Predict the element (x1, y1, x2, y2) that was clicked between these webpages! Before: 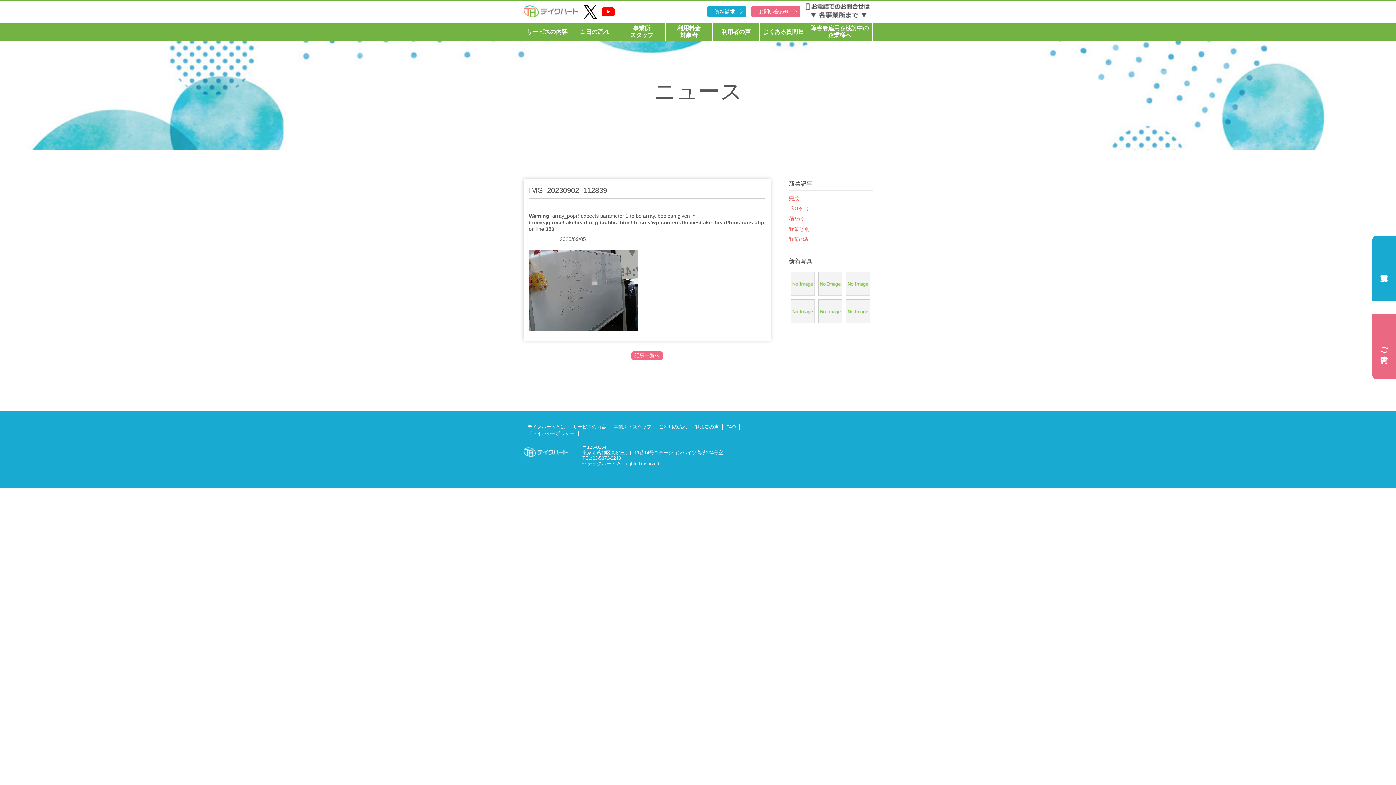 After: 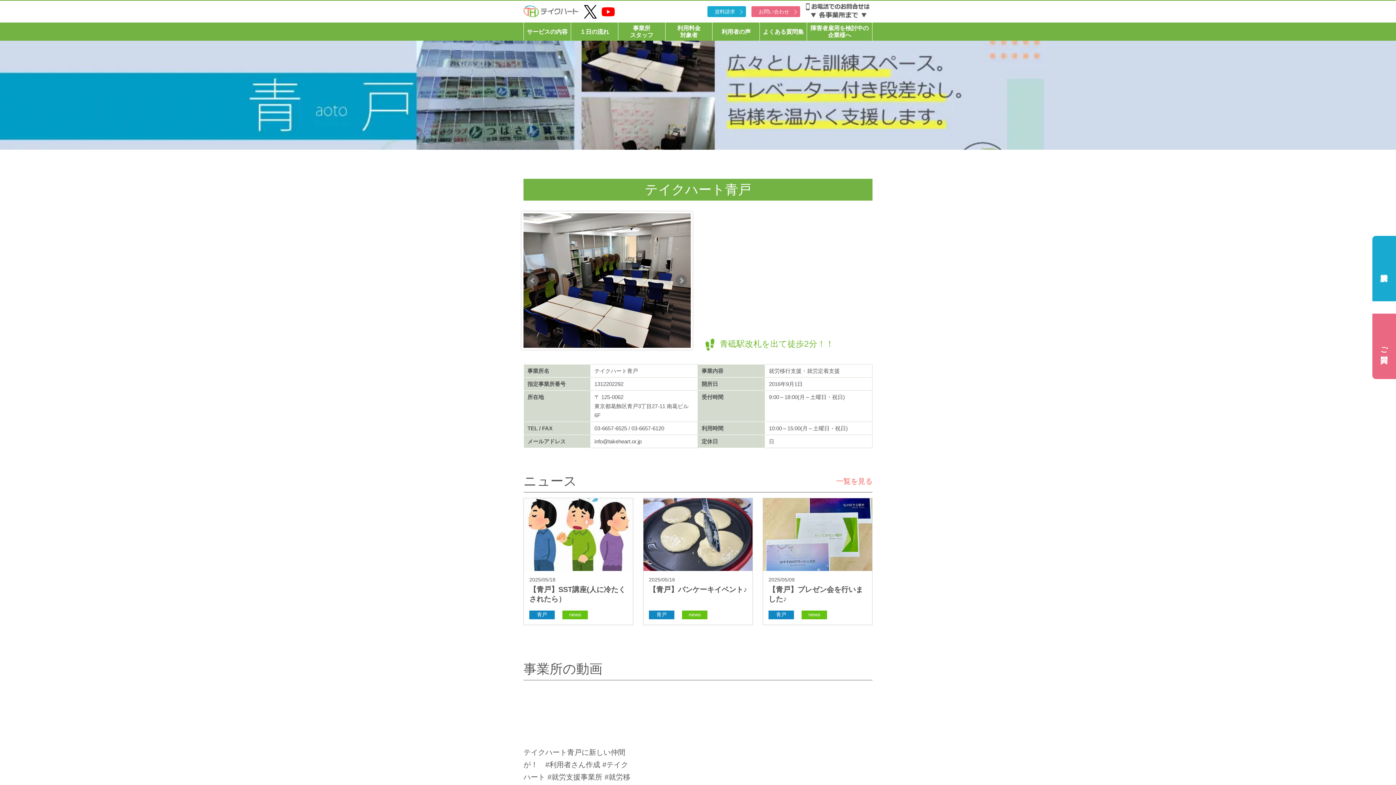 Action: label: 事業所
スタッフ bbox: (618, 22, 665, 40)